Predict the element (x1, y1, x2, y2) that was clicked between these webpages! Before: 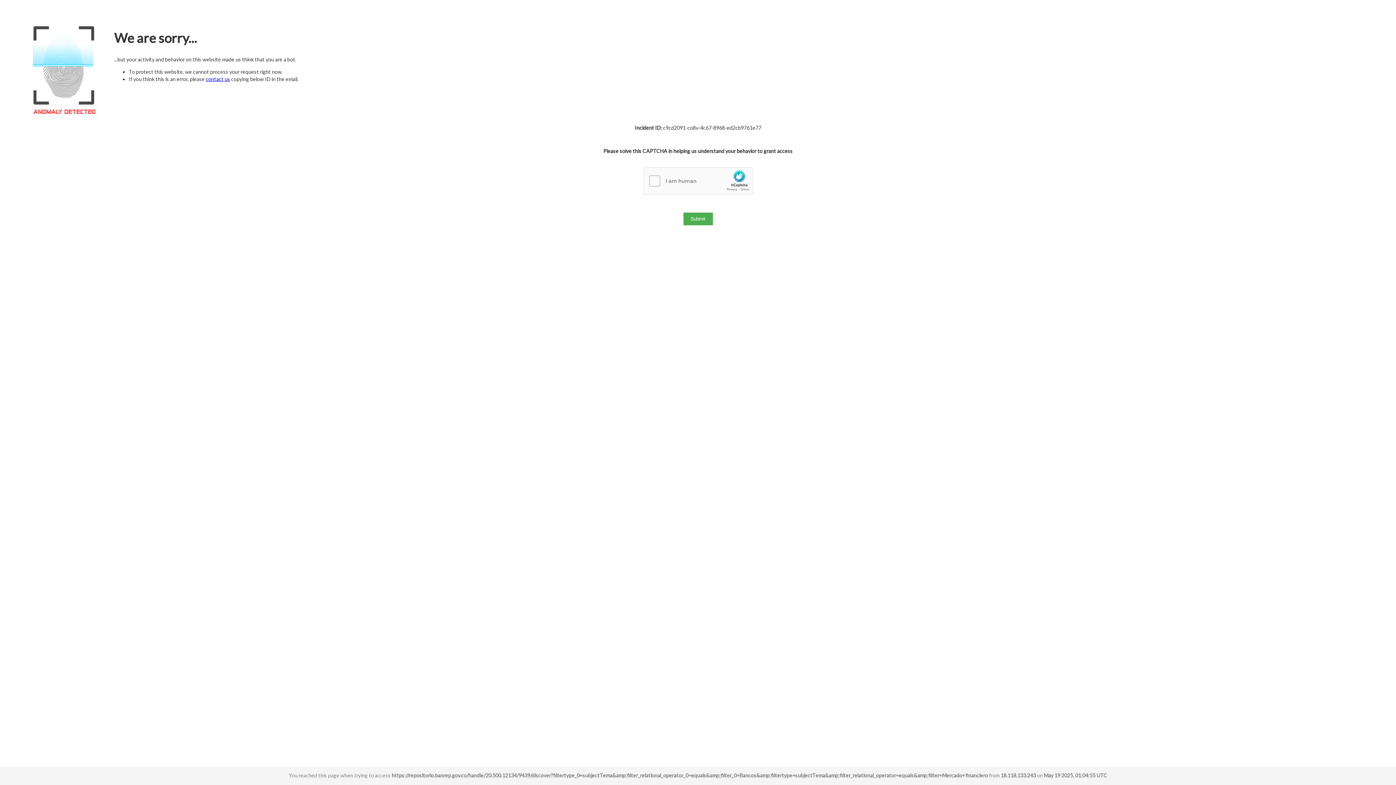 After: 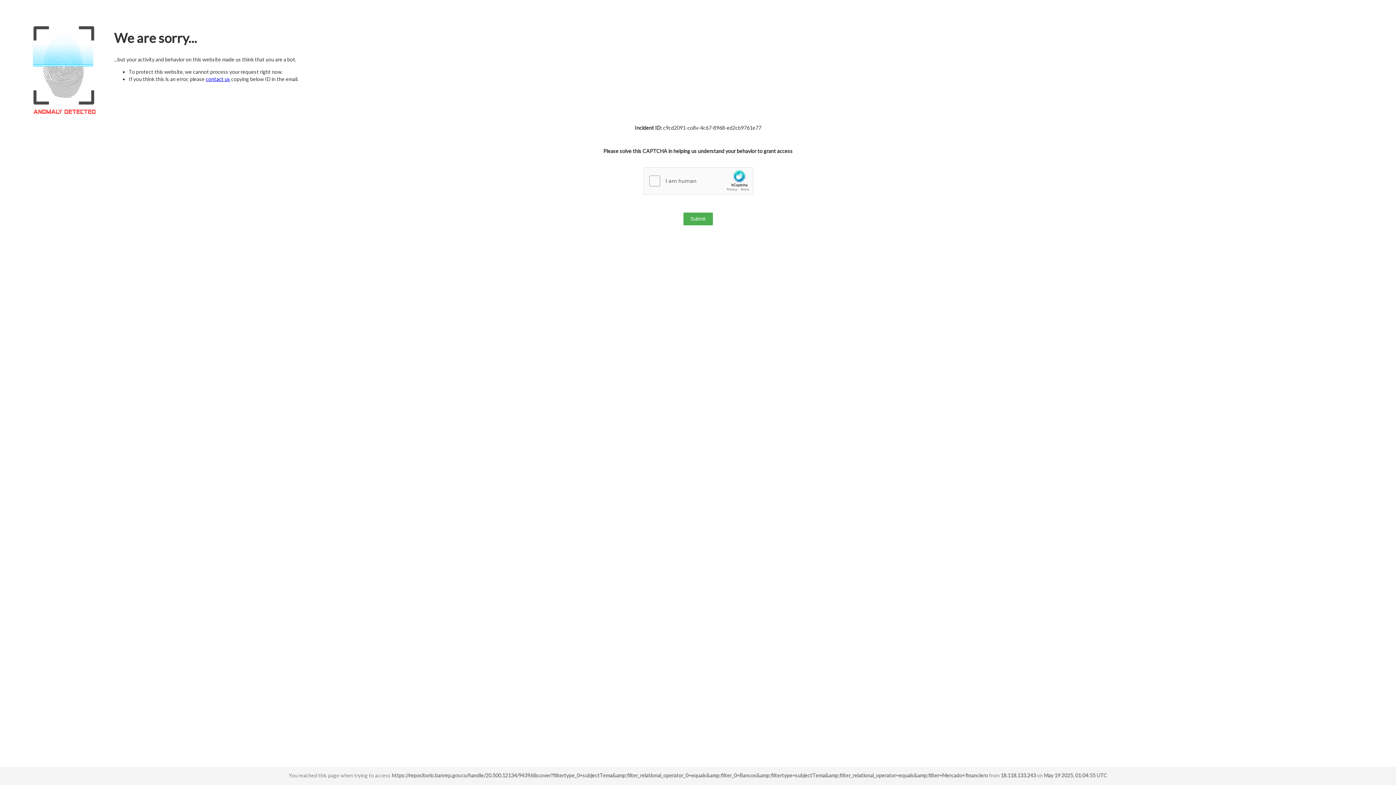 Action: bbox: (205, 76, 230, 82) label: contact us